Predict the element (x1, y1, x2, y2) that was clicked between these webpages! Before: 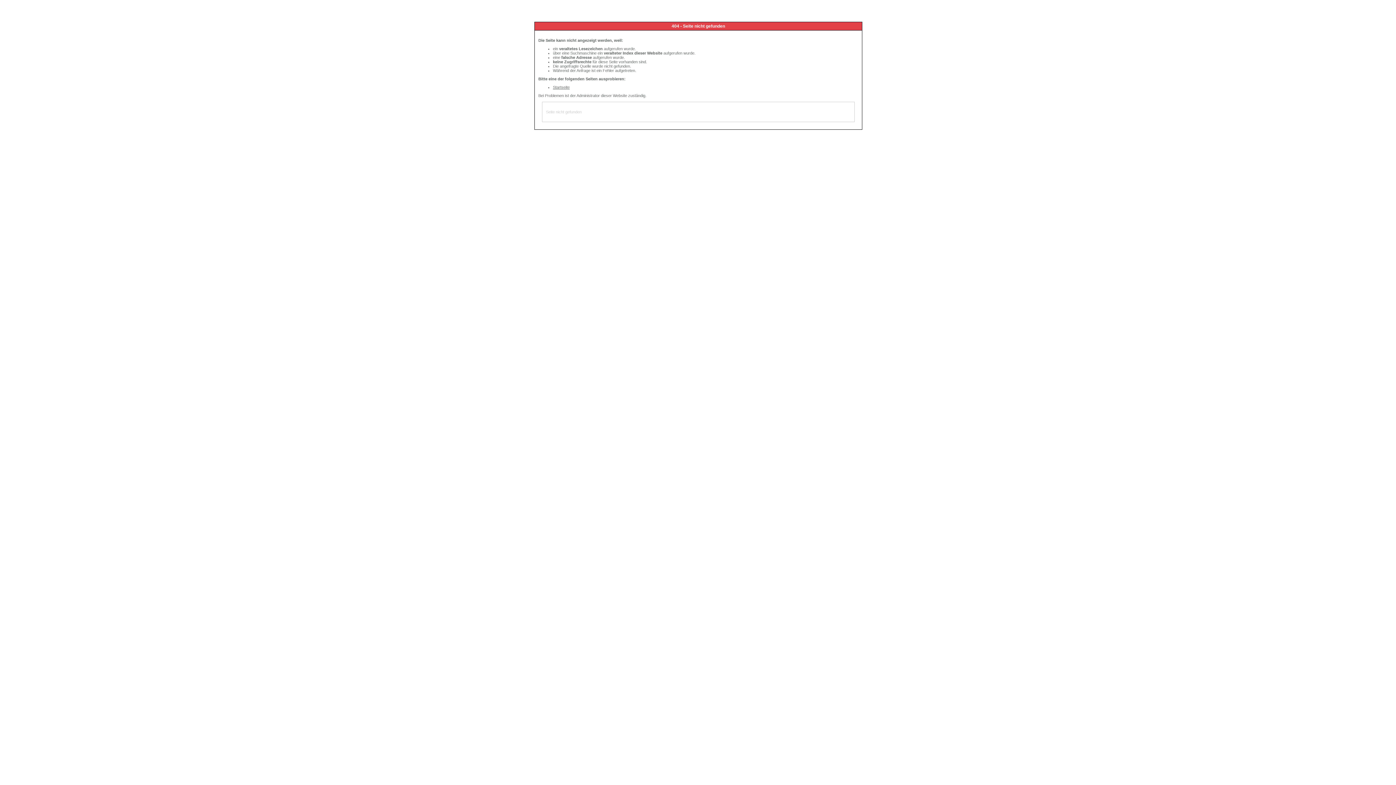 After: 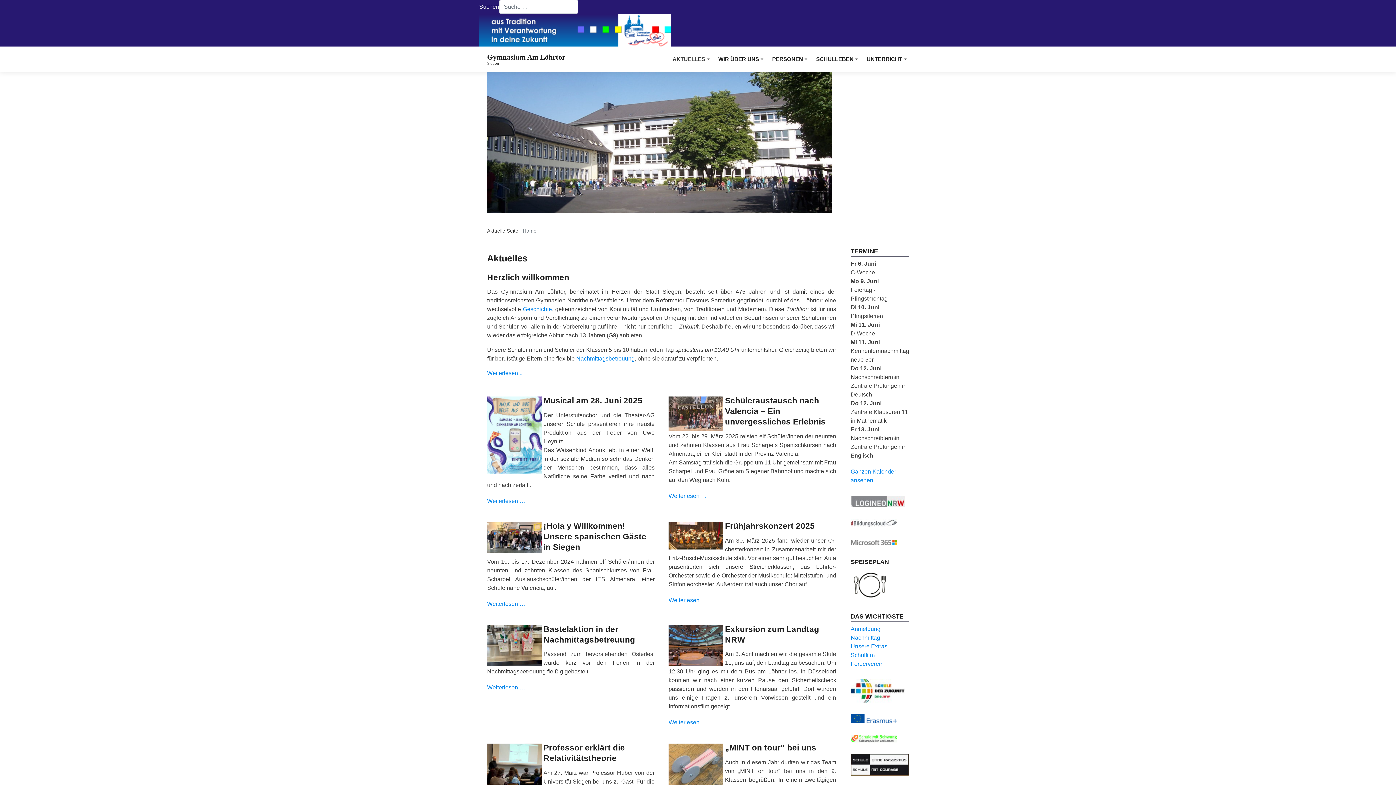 Action: bbox: (553, 85, 569, 89) label: Startseite